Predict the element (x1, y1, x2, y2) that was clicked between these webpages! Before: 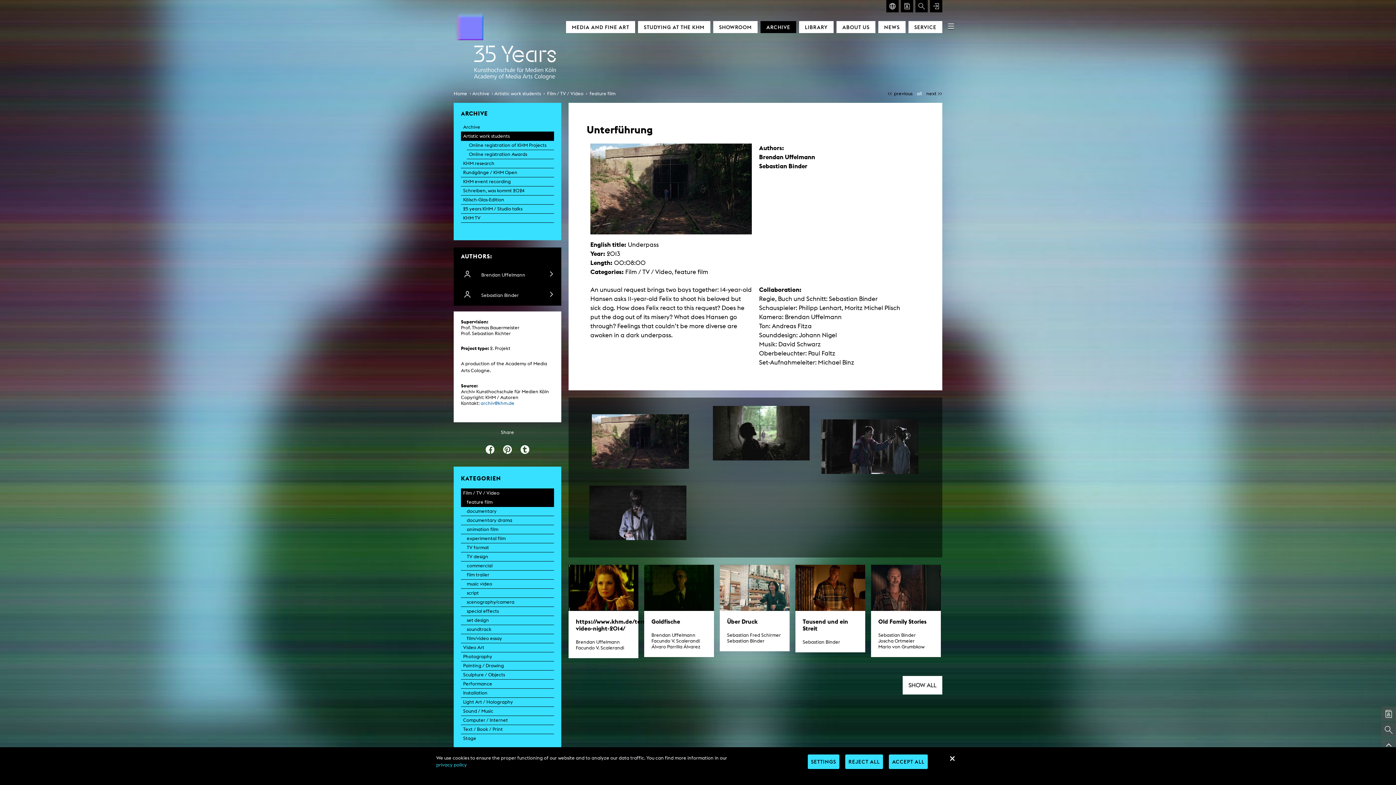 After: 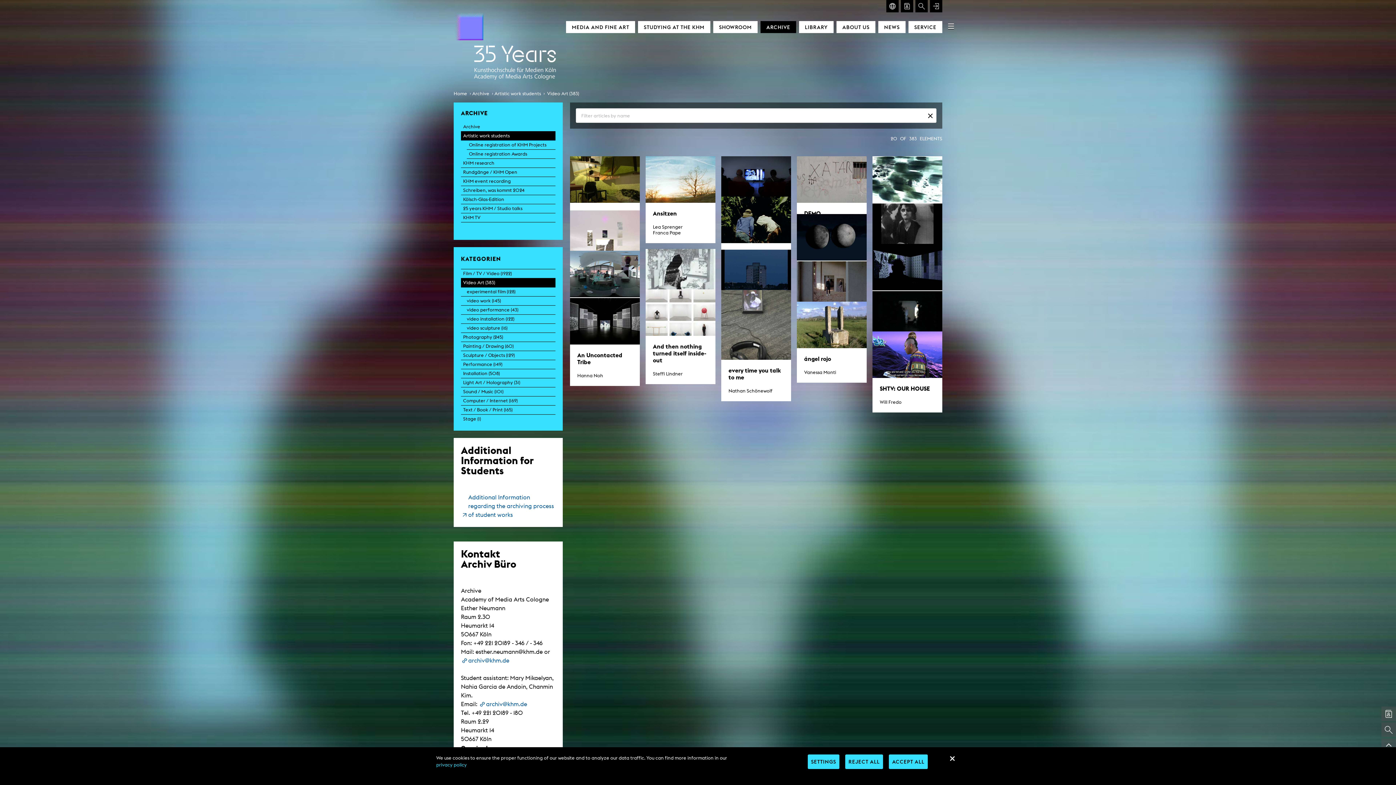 Action: label: Video Art bbox: (461, 643, 554, 652)